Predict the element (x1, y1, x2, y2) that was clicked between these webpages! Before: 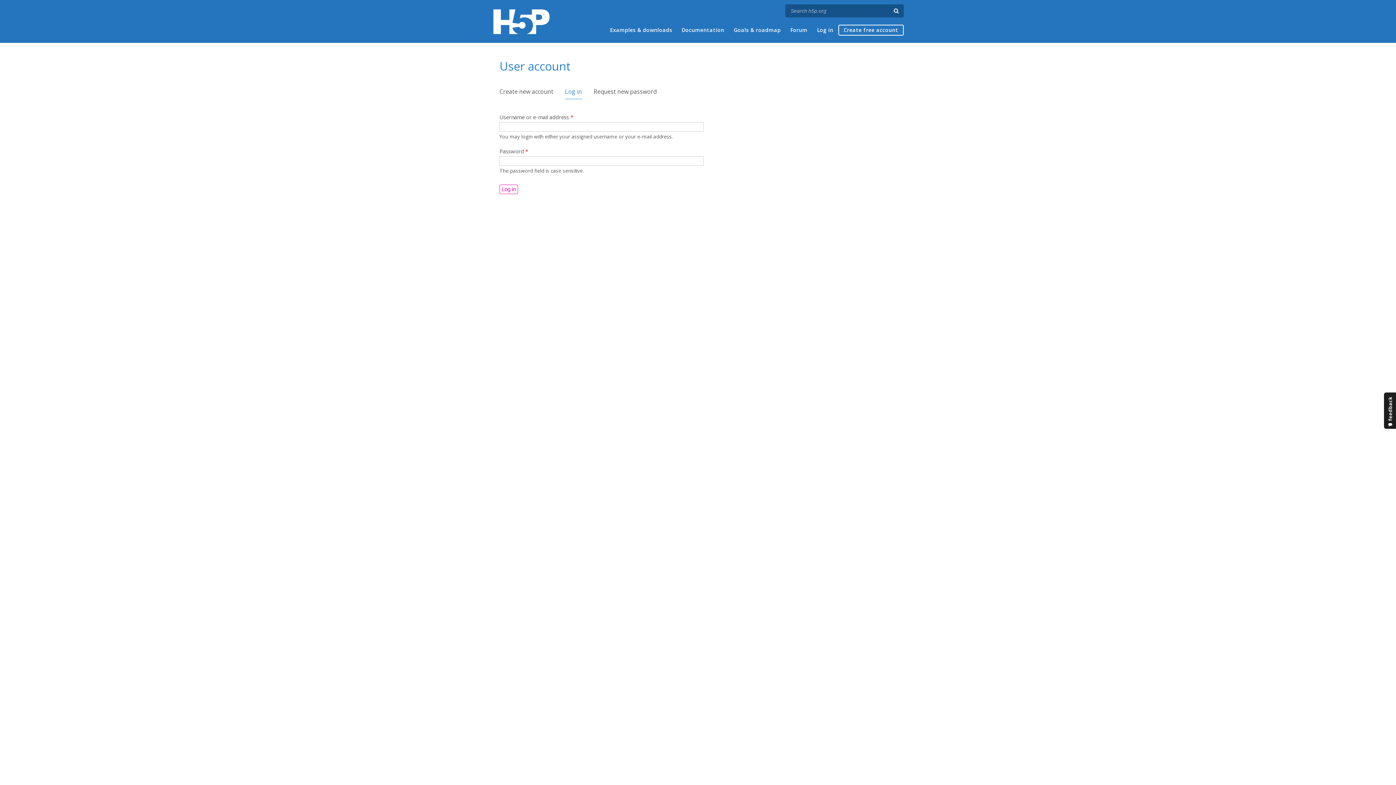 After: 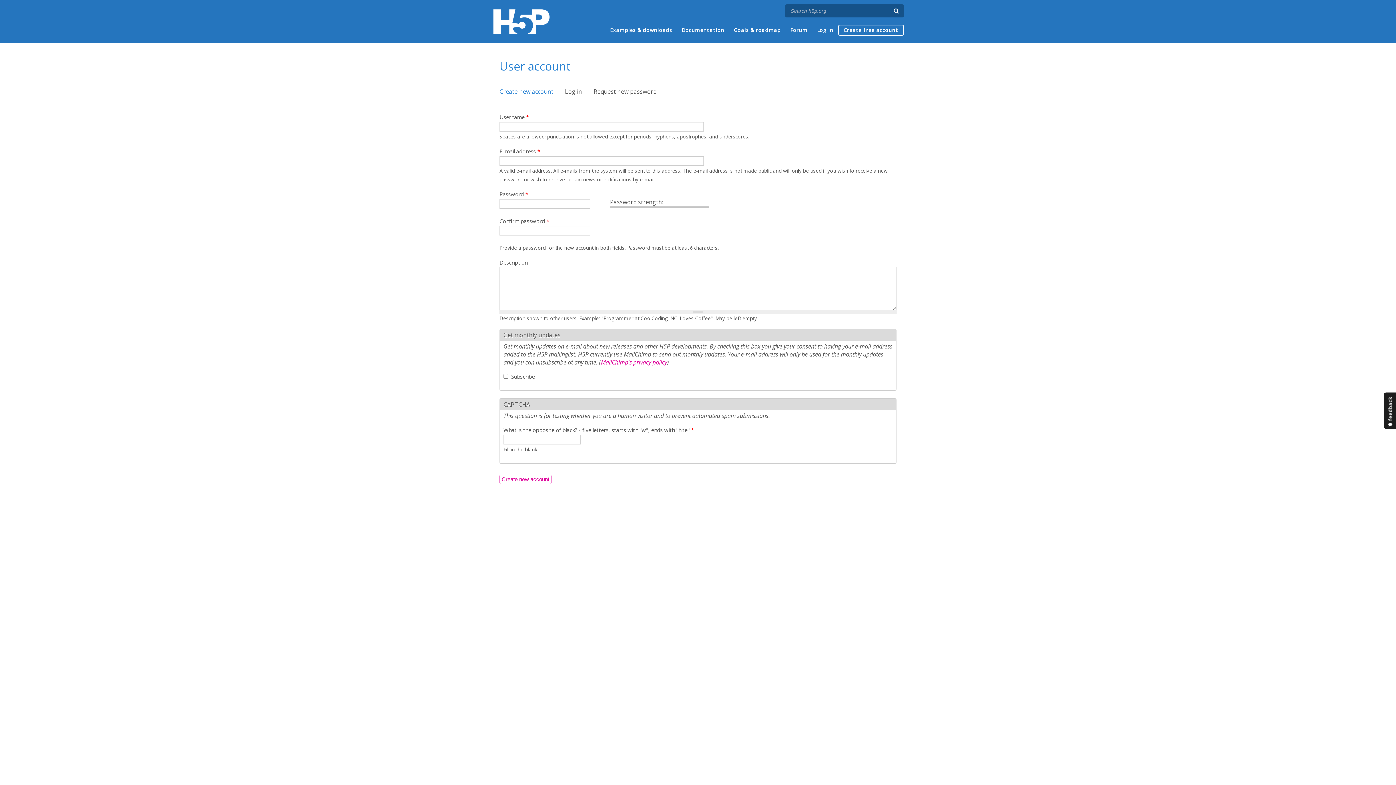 Action: bbox: (499, 87, 553, 98) label: Create new account